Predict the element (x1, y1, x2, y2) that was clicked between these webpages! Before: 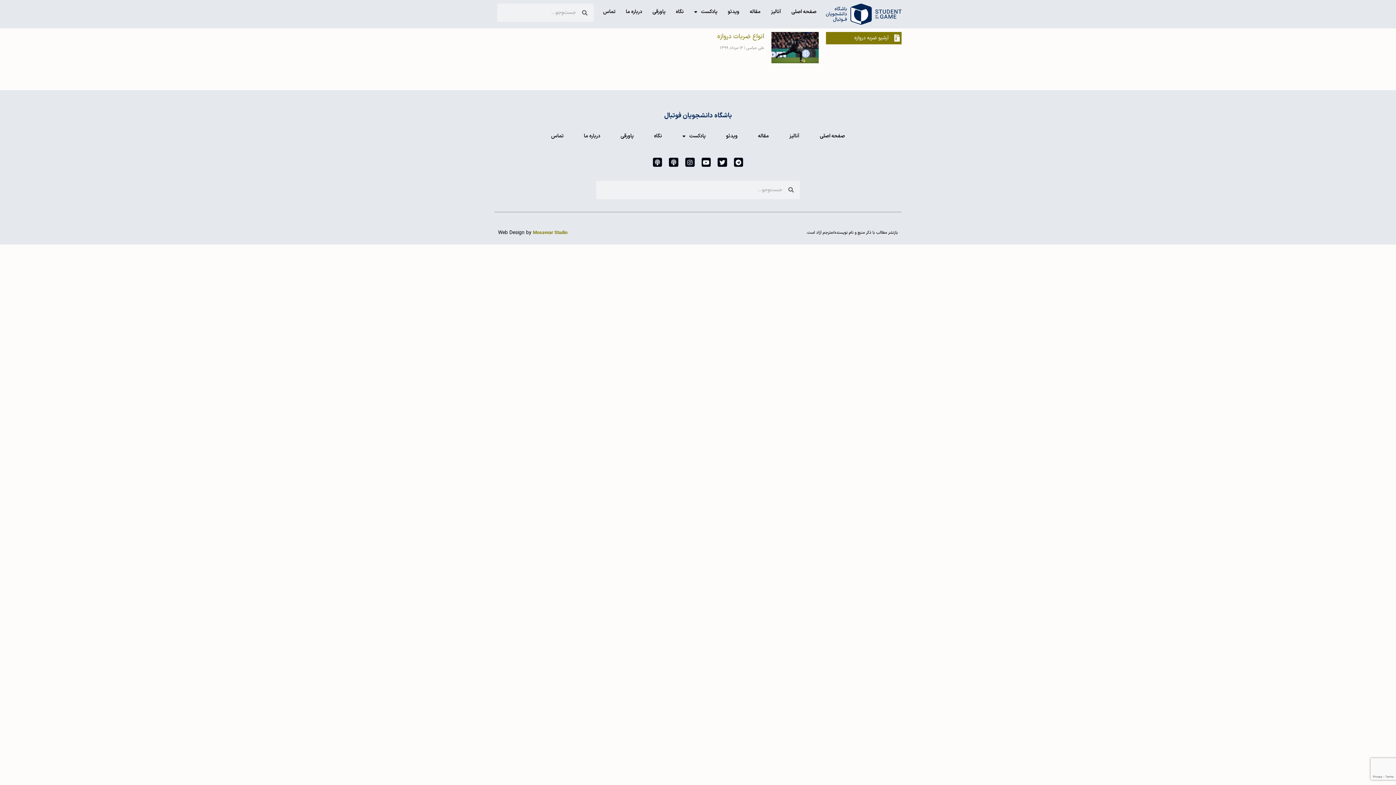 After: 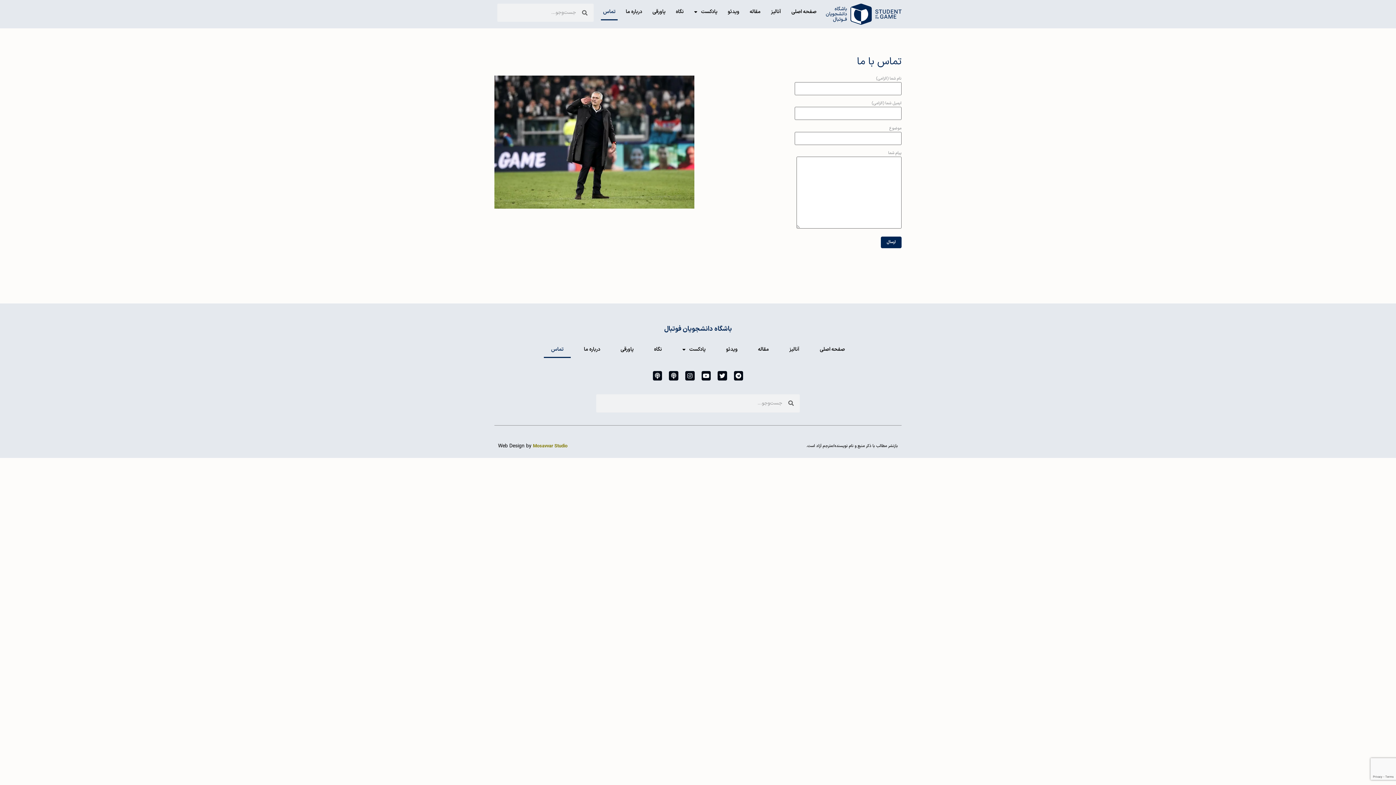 Action: label: تماس bbox: (544, 127, 570, 144)